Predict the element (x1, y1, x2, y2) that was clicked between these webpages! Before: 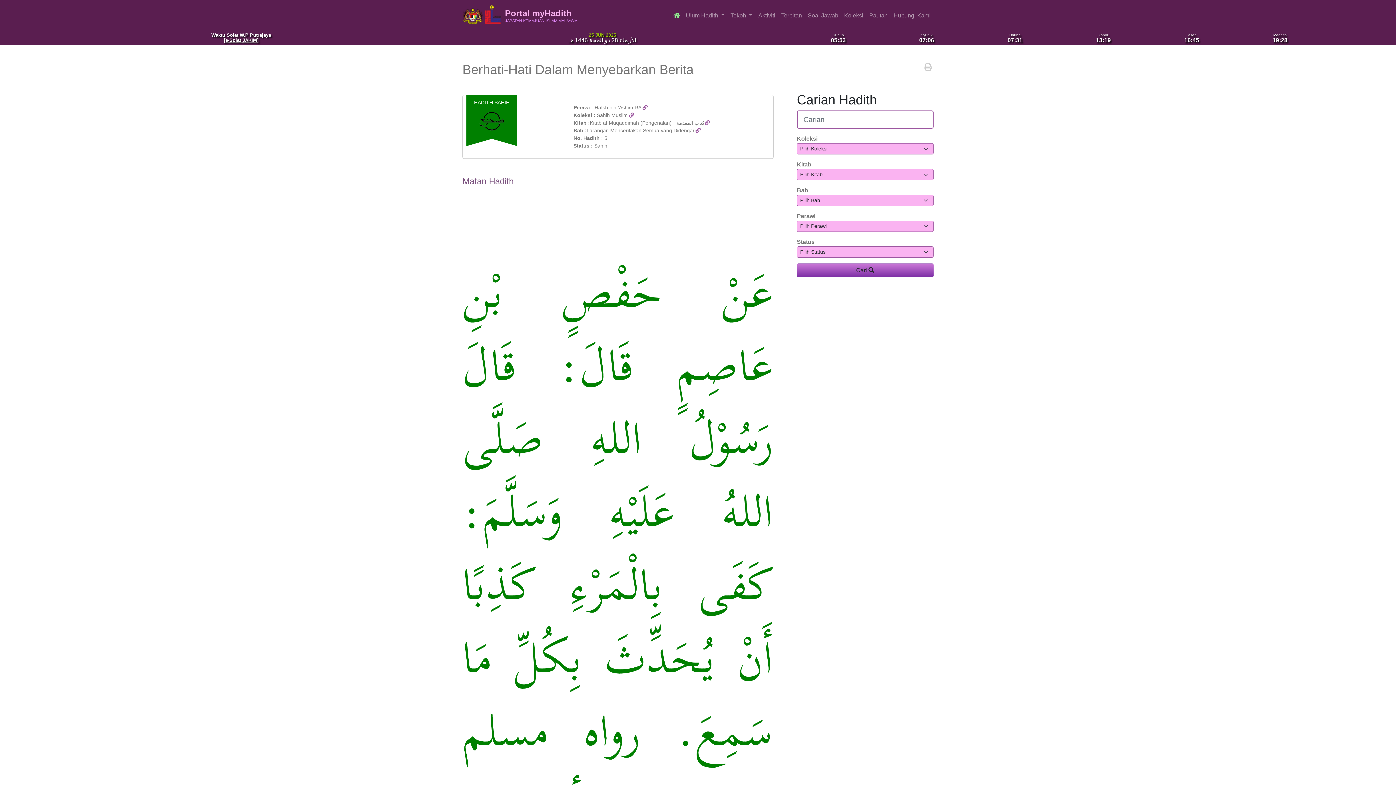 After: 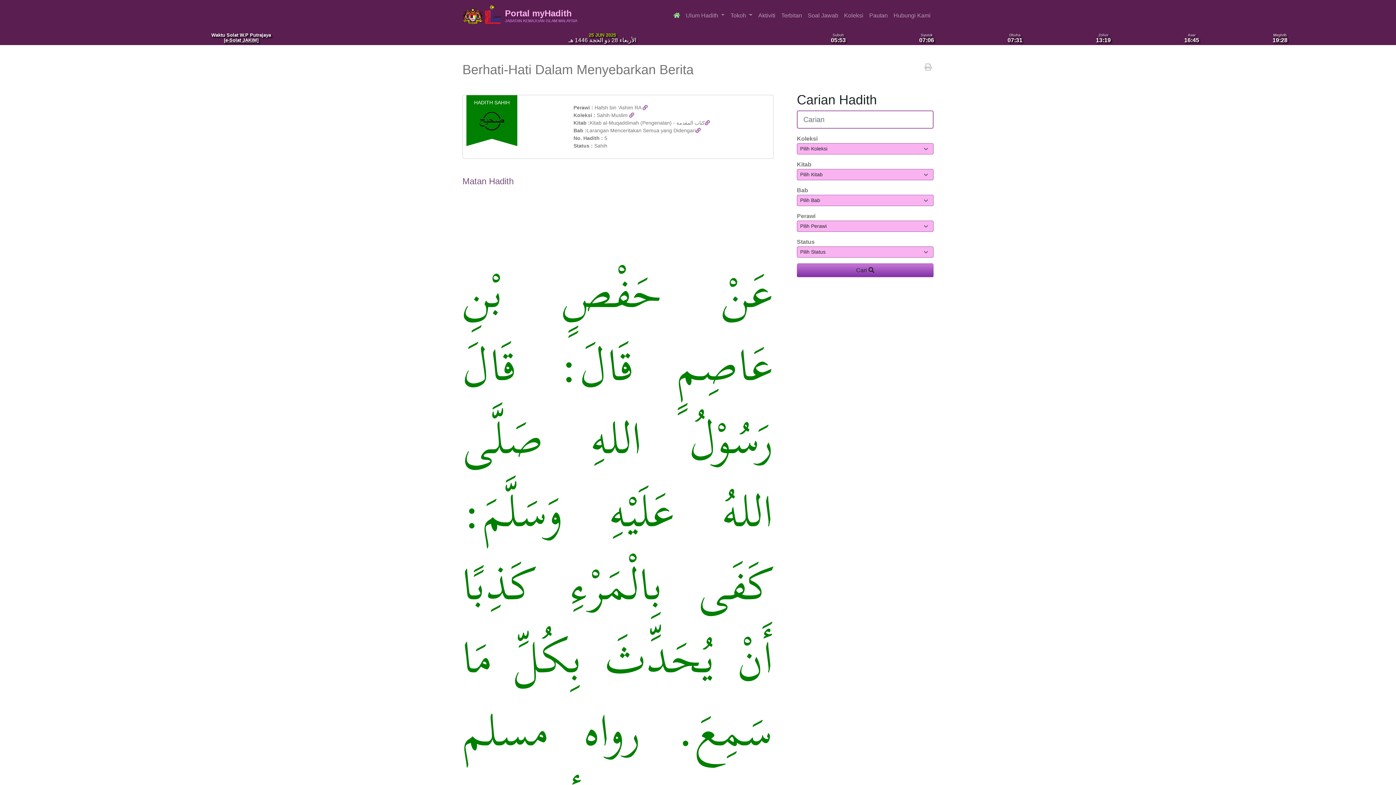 Action: bbox: (924, 61, 932, 72)